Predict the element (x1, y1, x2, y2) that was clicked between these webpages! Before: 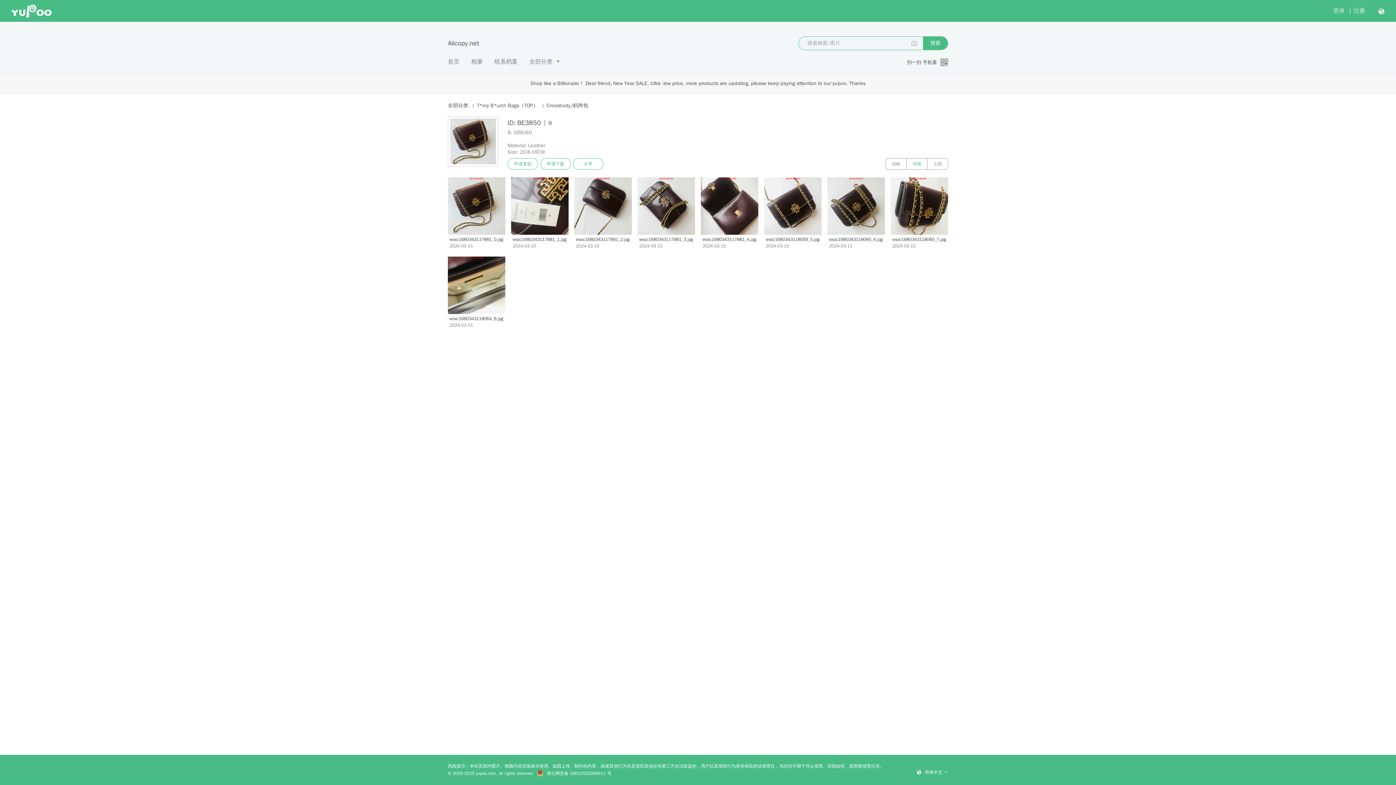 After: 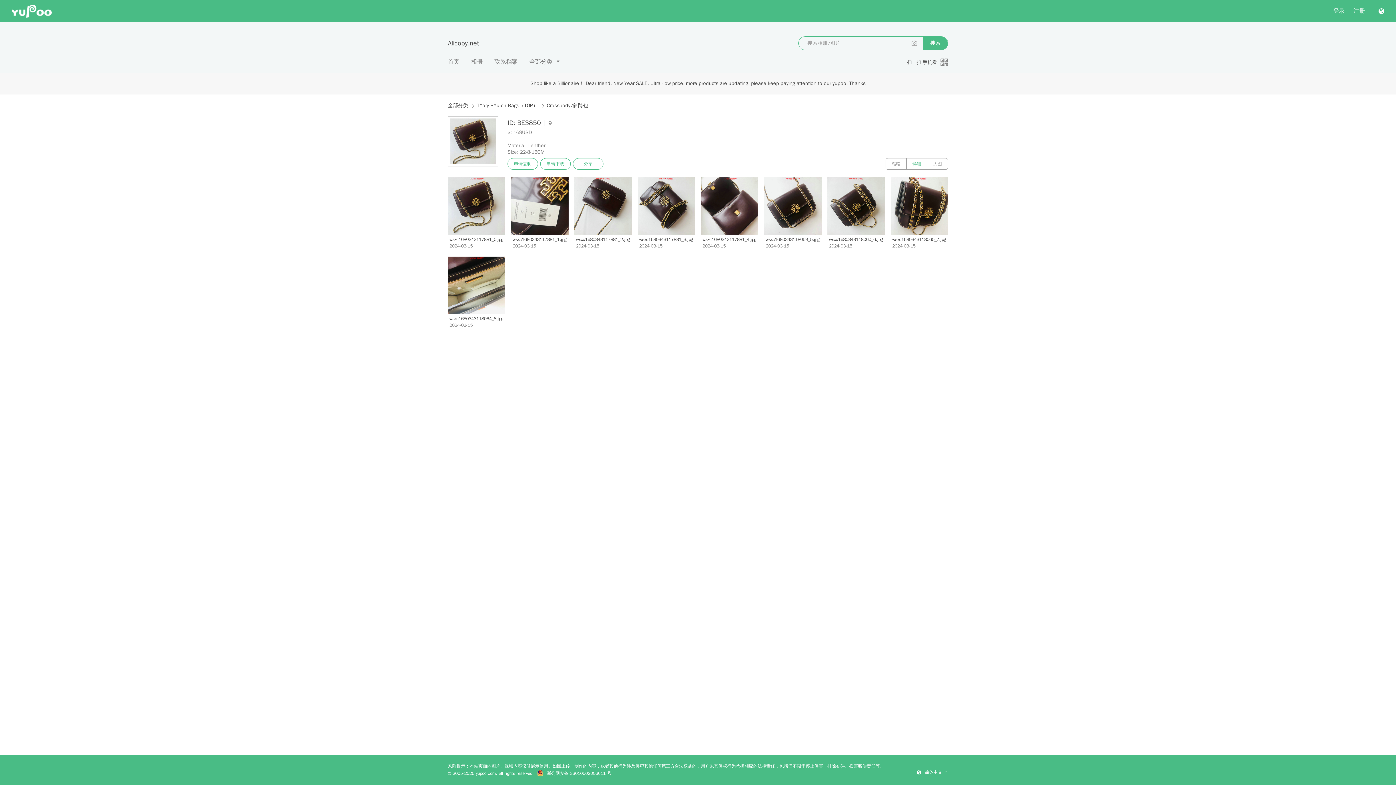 Action: label:  浙公网安备 33010502006611 号 bbox: (537, 771, 611, 776)